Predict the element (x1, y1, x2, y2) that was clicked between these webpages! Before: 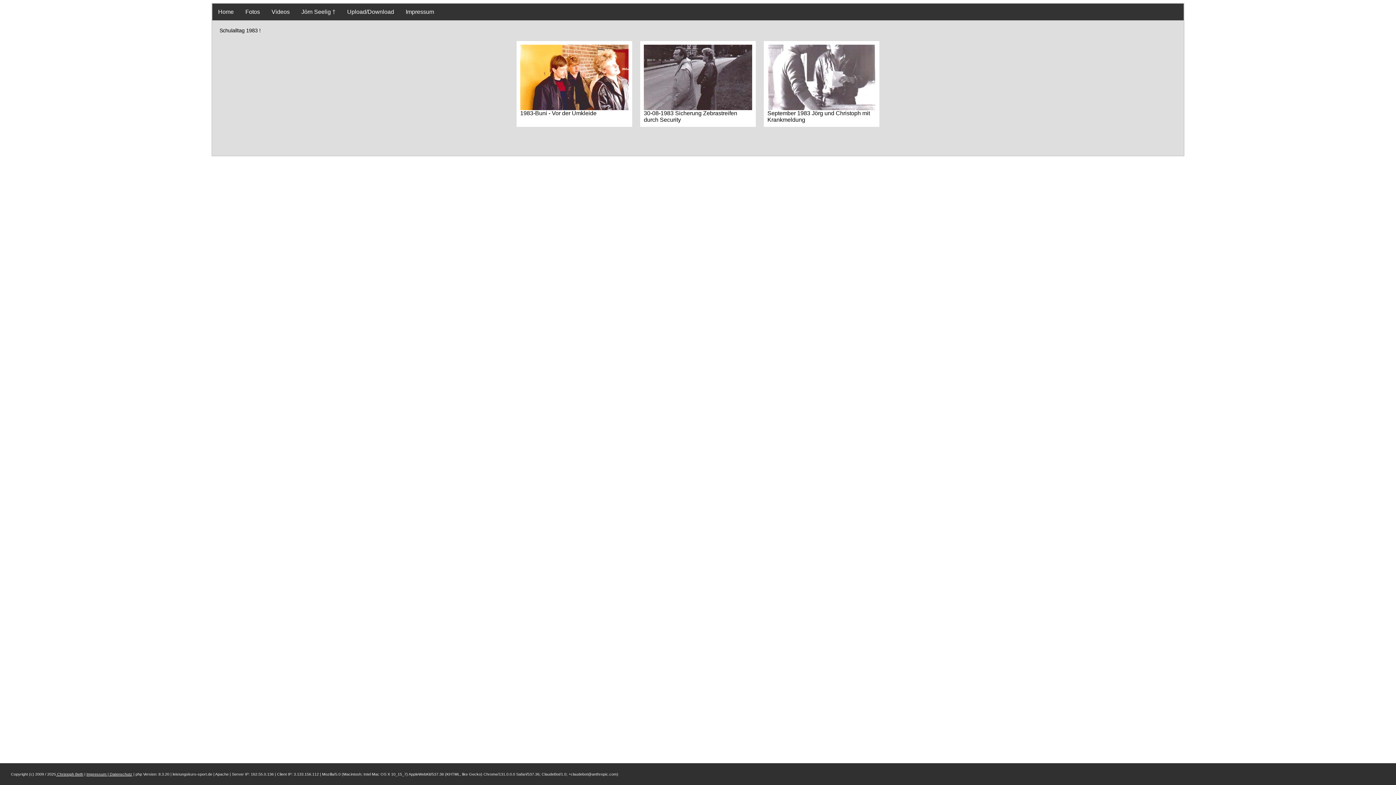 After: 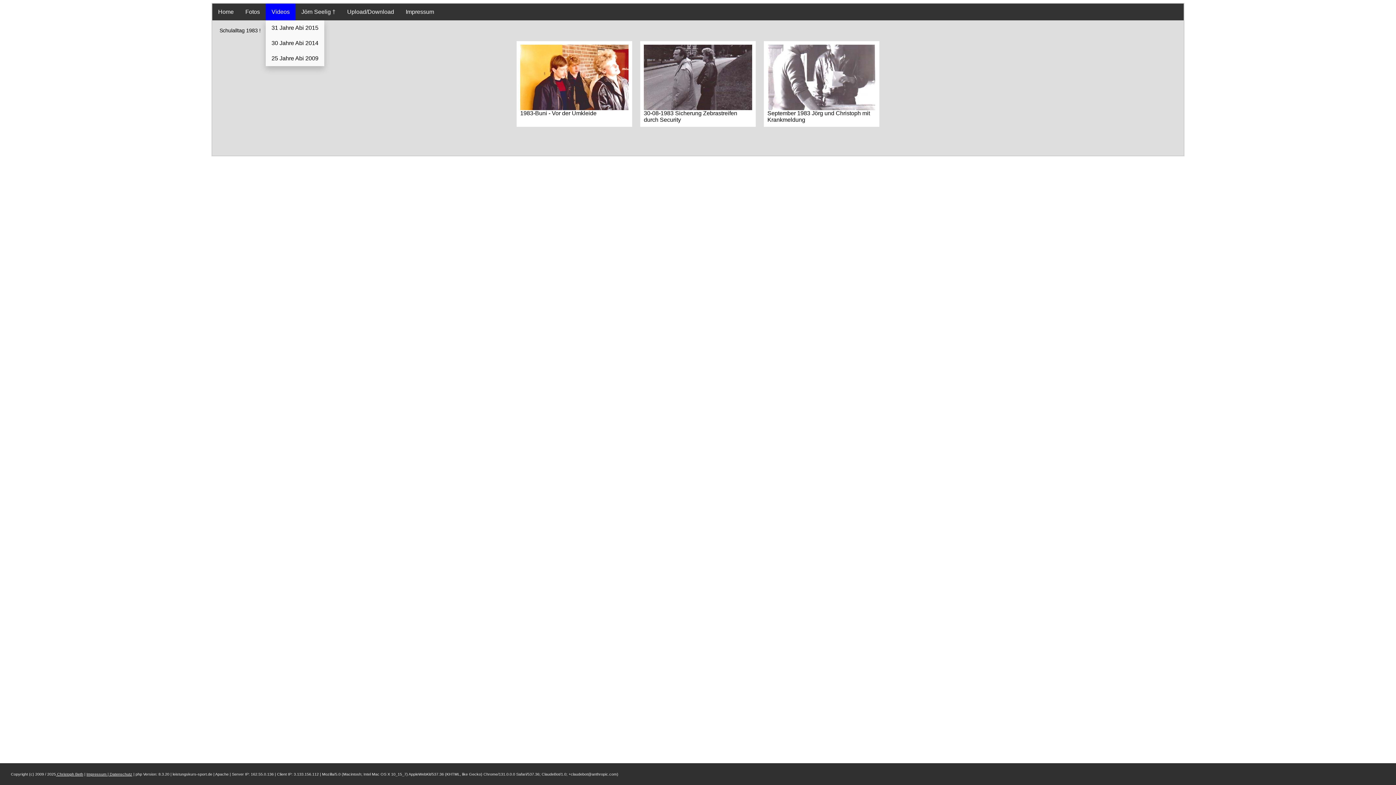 Action: bbox: (265, 3, 295, 20) label: Videos